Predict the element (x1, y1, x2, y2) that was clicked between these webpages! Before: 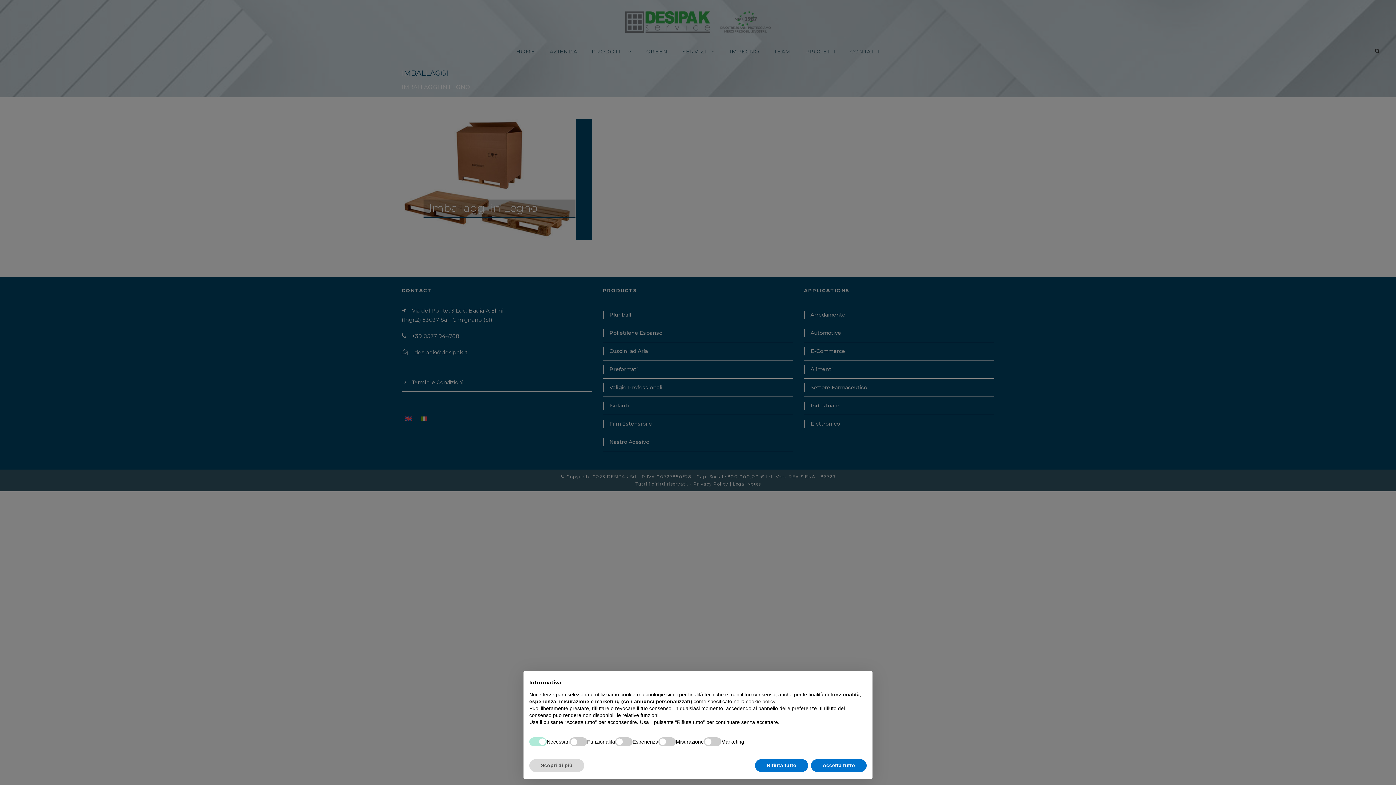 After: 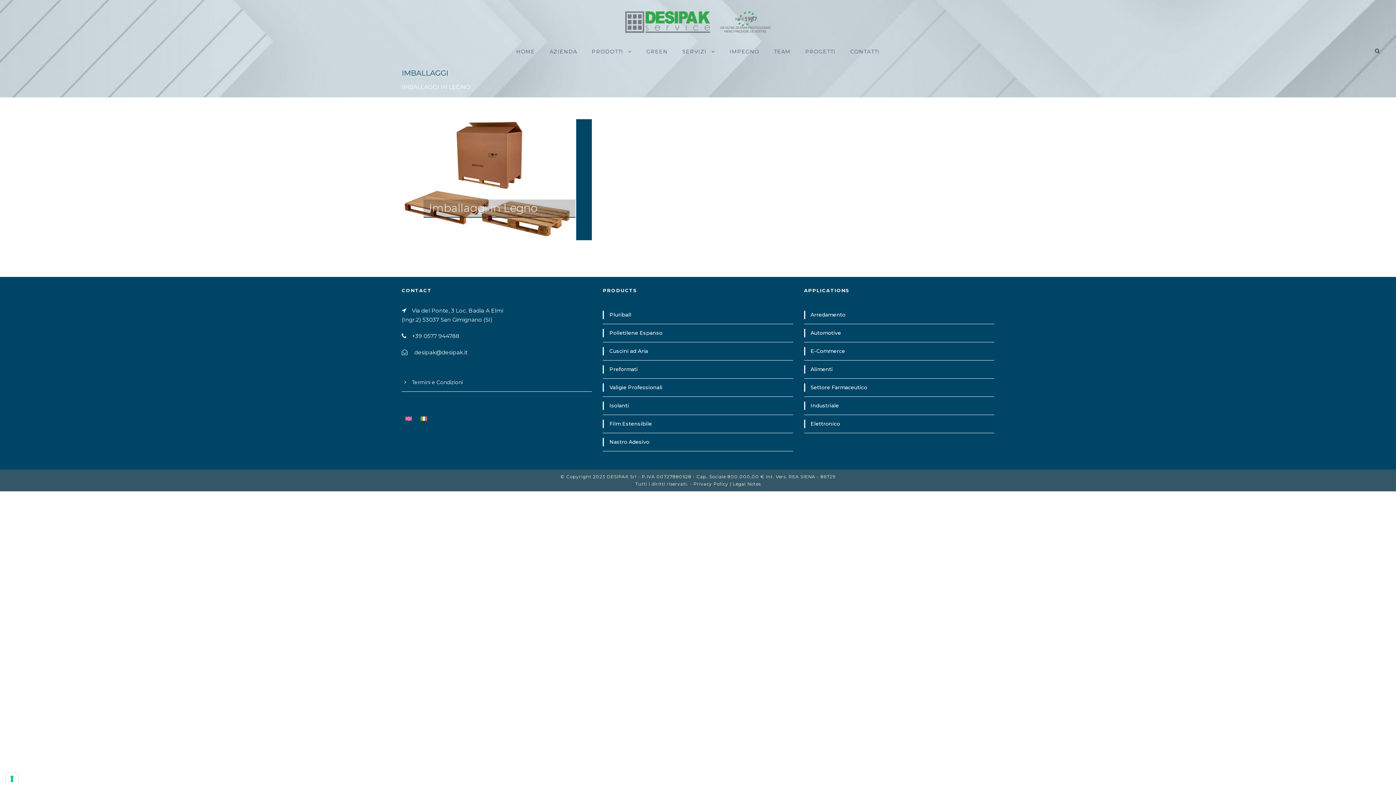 Action: label: Accetta tutto bbox: (811, 759, 866, 772)